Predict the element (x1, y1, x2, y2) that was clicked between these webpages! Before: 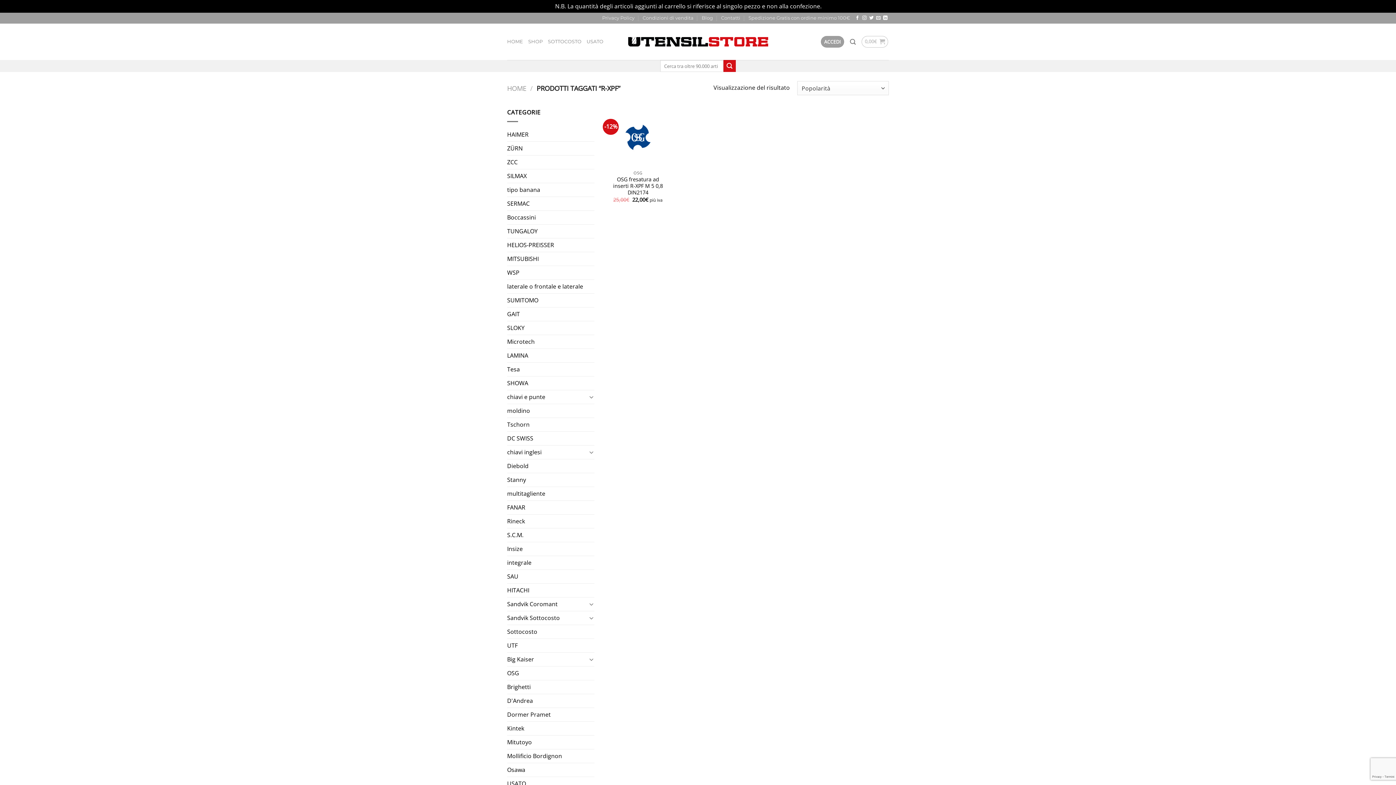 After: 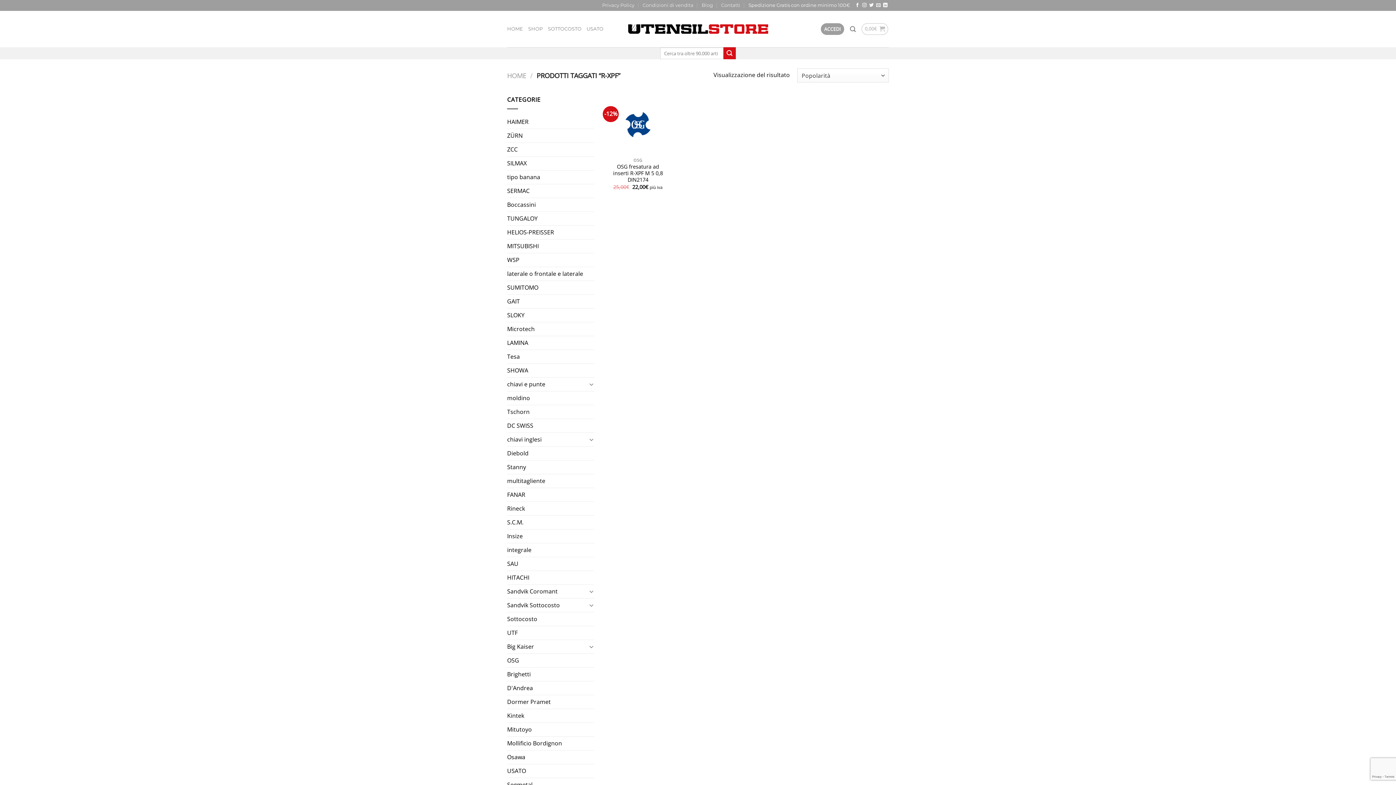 Action: label: Ignora bbox: (823, 2, 841, 10)